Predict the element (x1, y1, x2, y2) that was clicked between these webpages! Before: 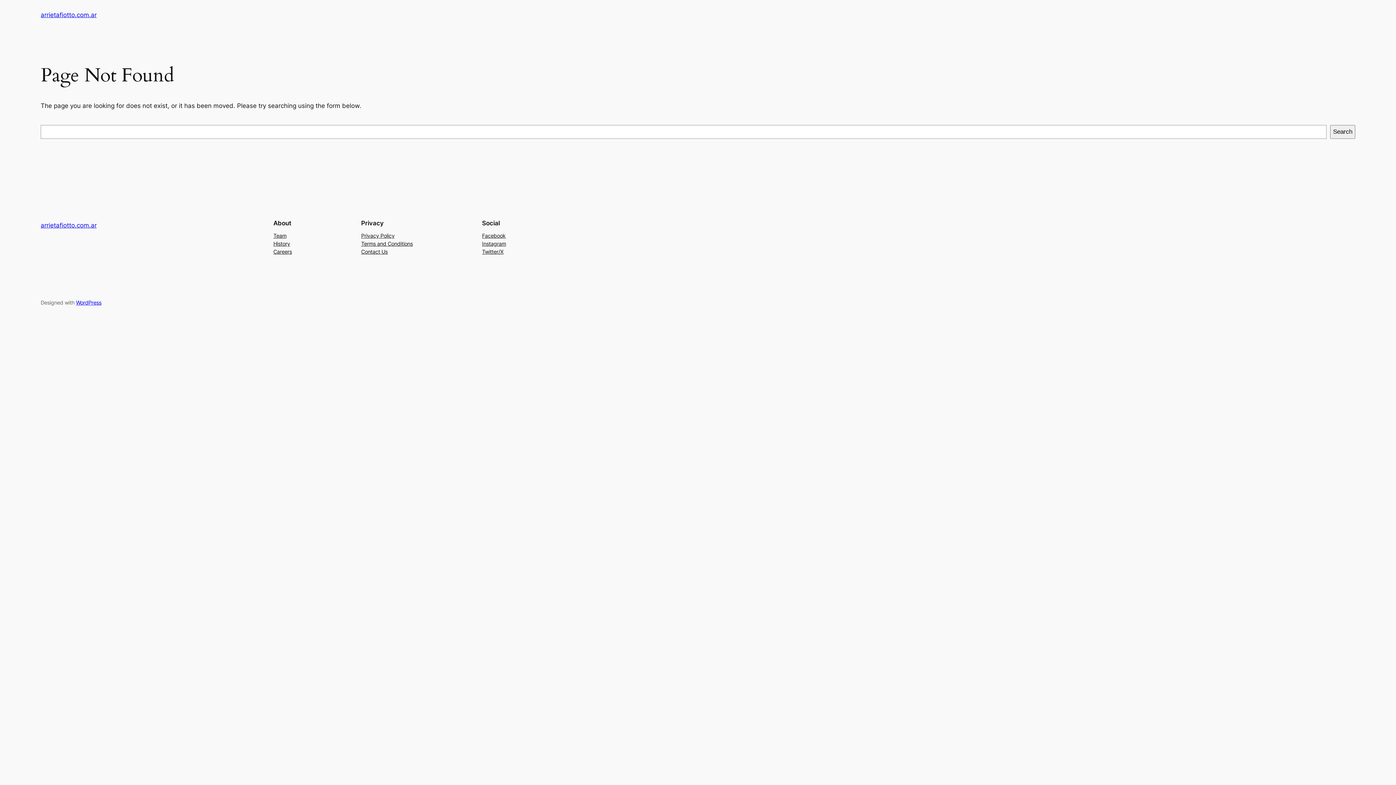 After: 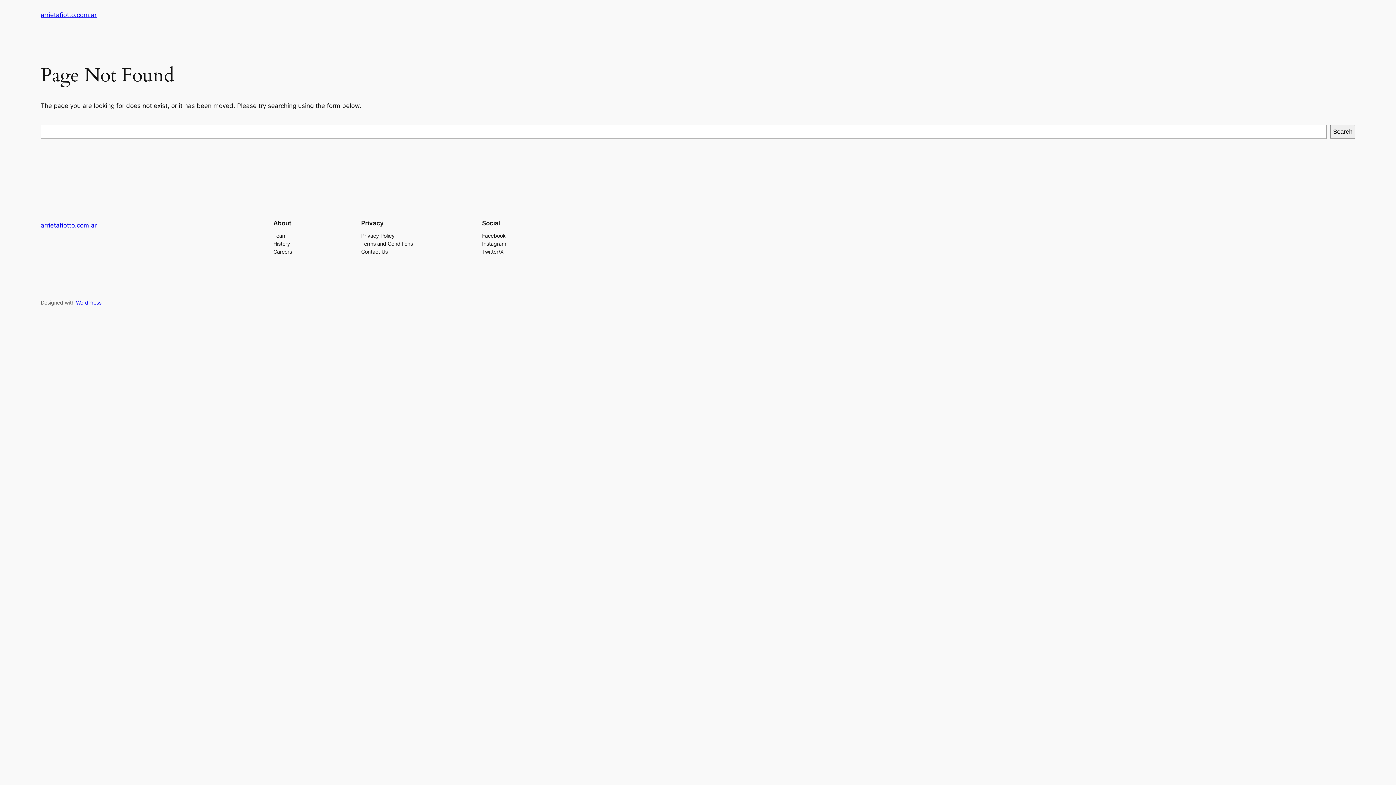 Action: bbox: (361, 247, 387, 255) label: Contact Us